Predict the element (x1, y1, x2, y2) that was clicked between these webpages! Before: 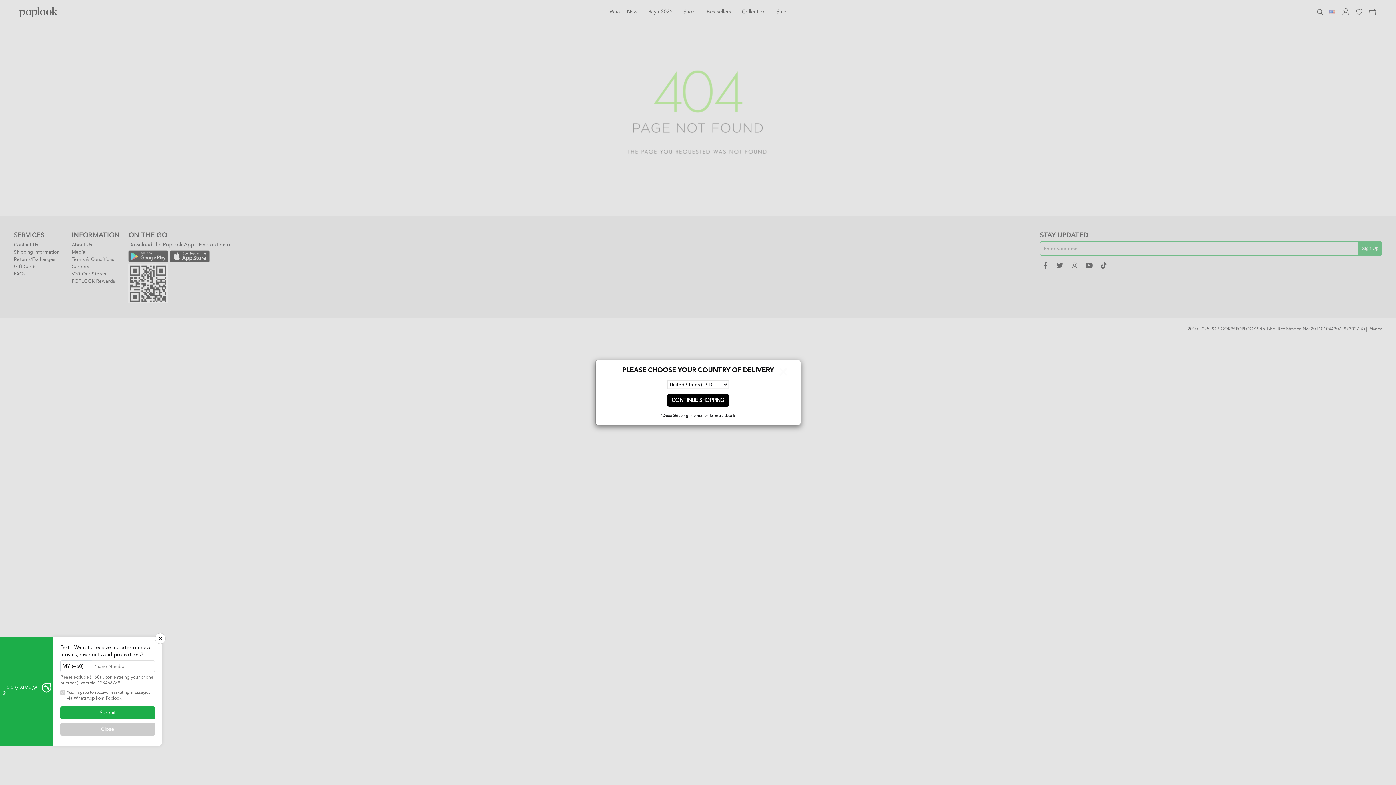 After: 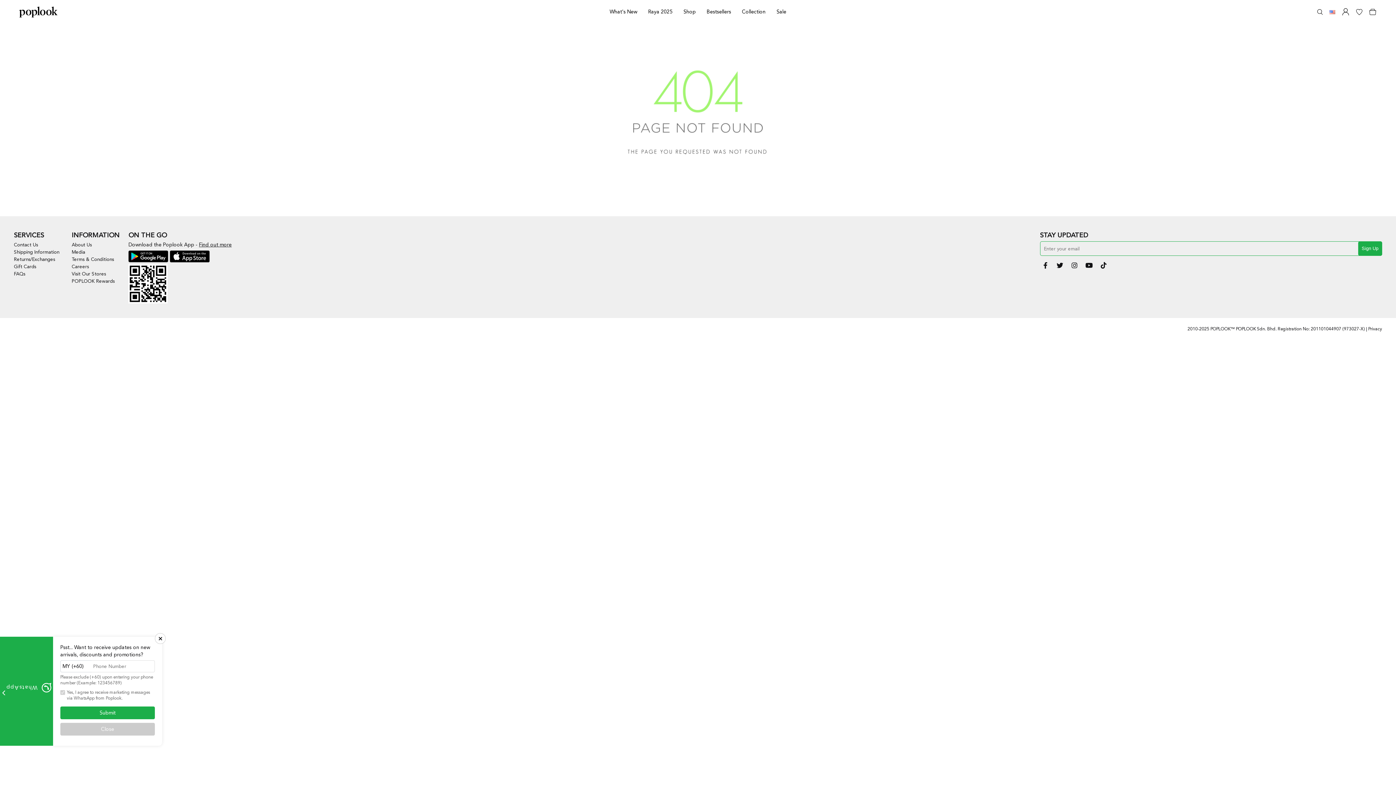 Action: label: Close bbox: (778, 348, 788, 362)